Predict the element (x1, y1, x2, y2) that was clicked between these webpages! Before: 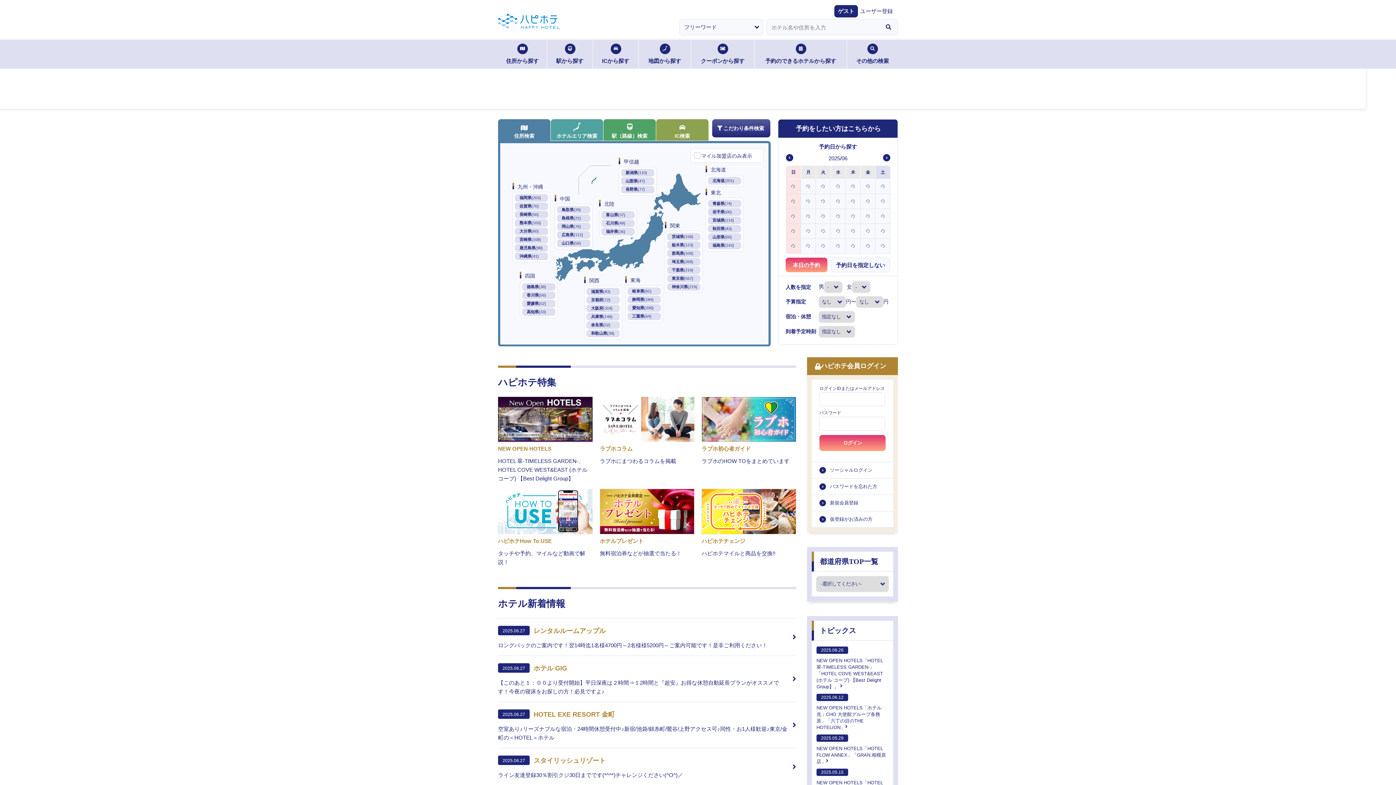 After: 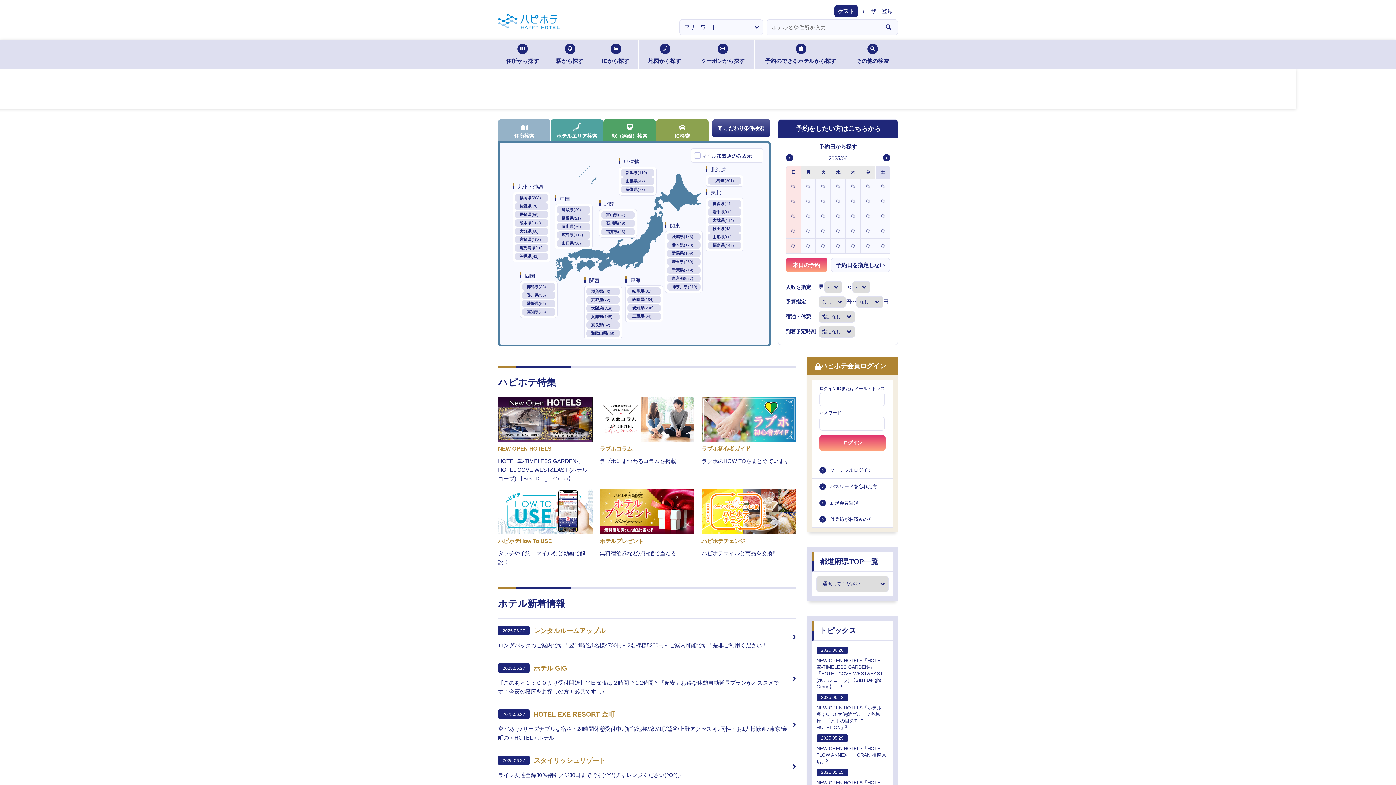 Action: label: 住所検索 bbox: (498, 119, 550, 141)